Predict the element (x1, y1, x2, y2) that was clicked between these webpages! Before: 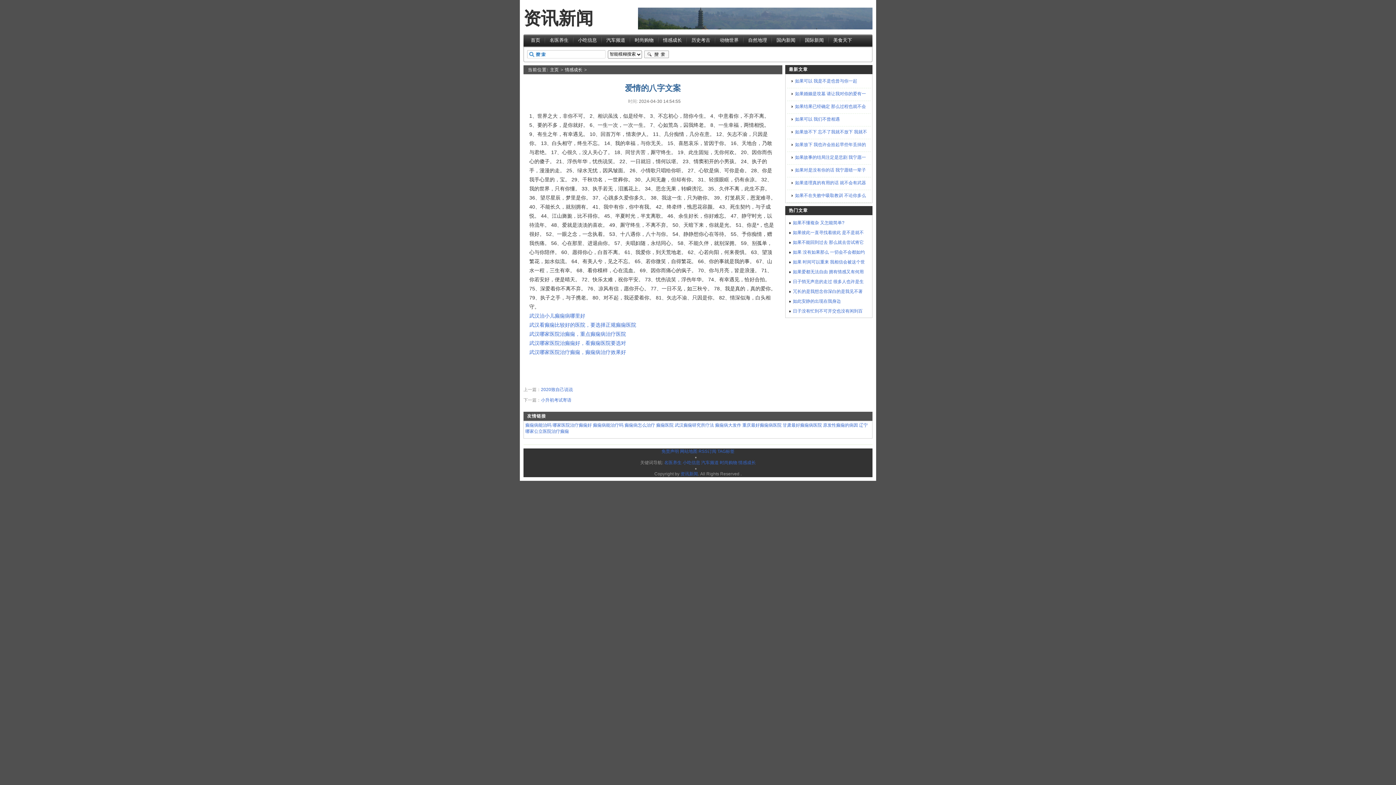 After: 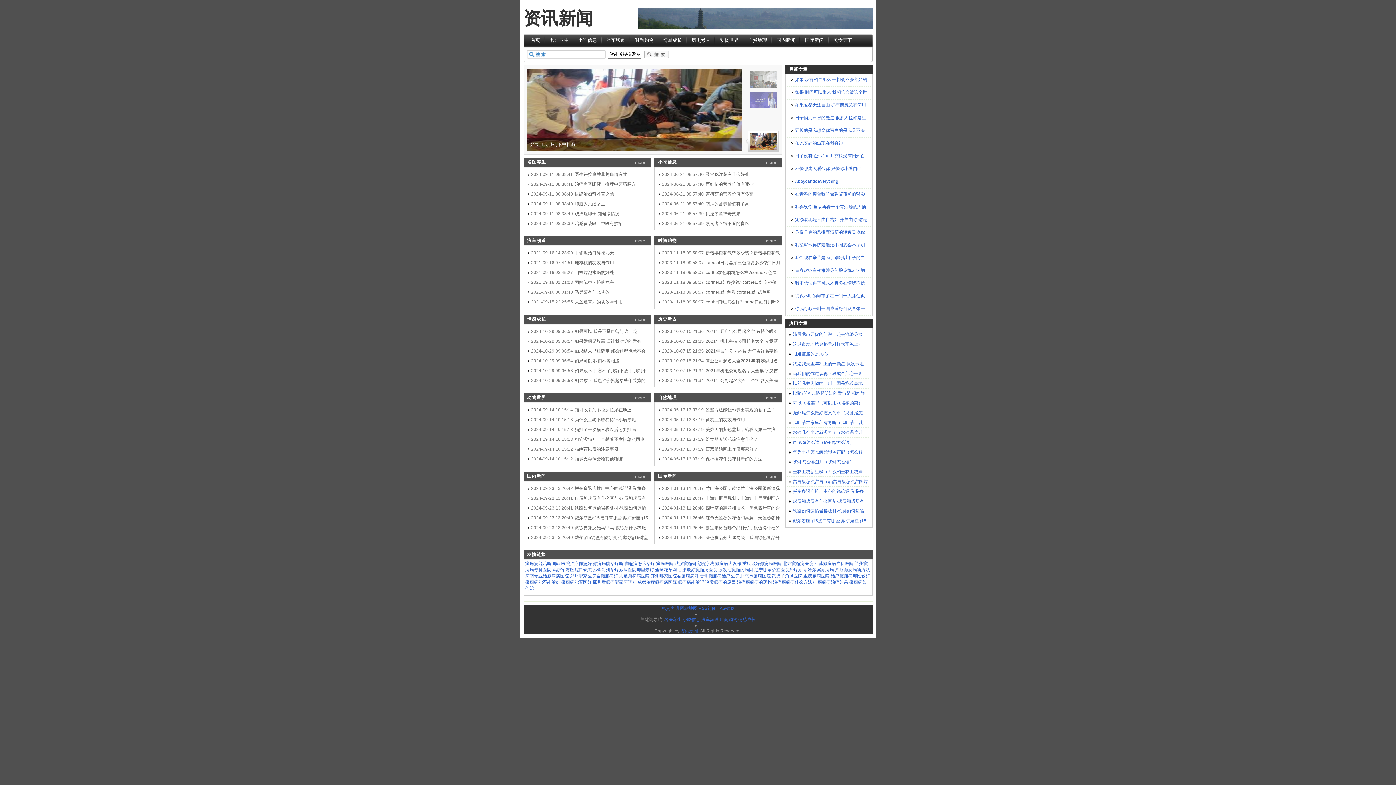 Action: bbox: (644, 50, 669, 58) label: 搜索